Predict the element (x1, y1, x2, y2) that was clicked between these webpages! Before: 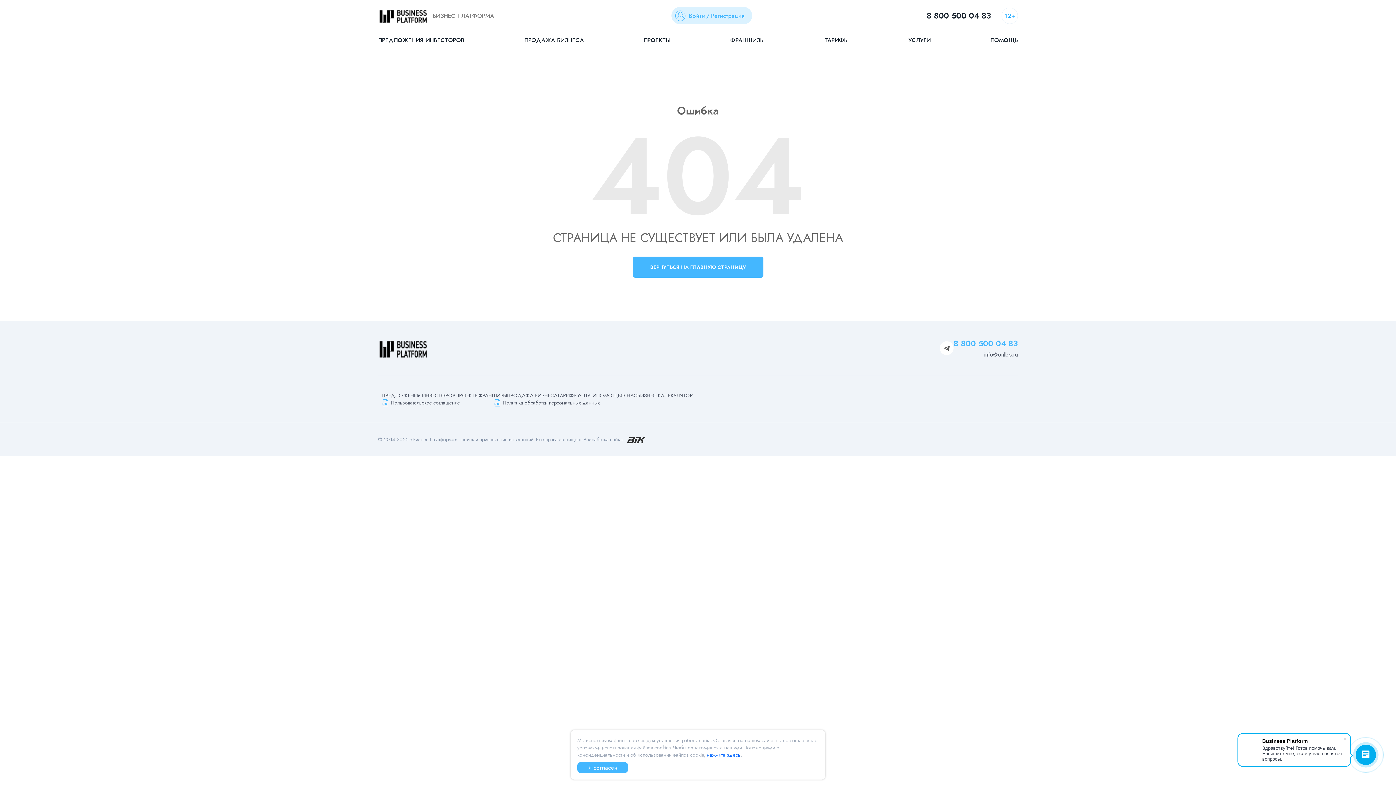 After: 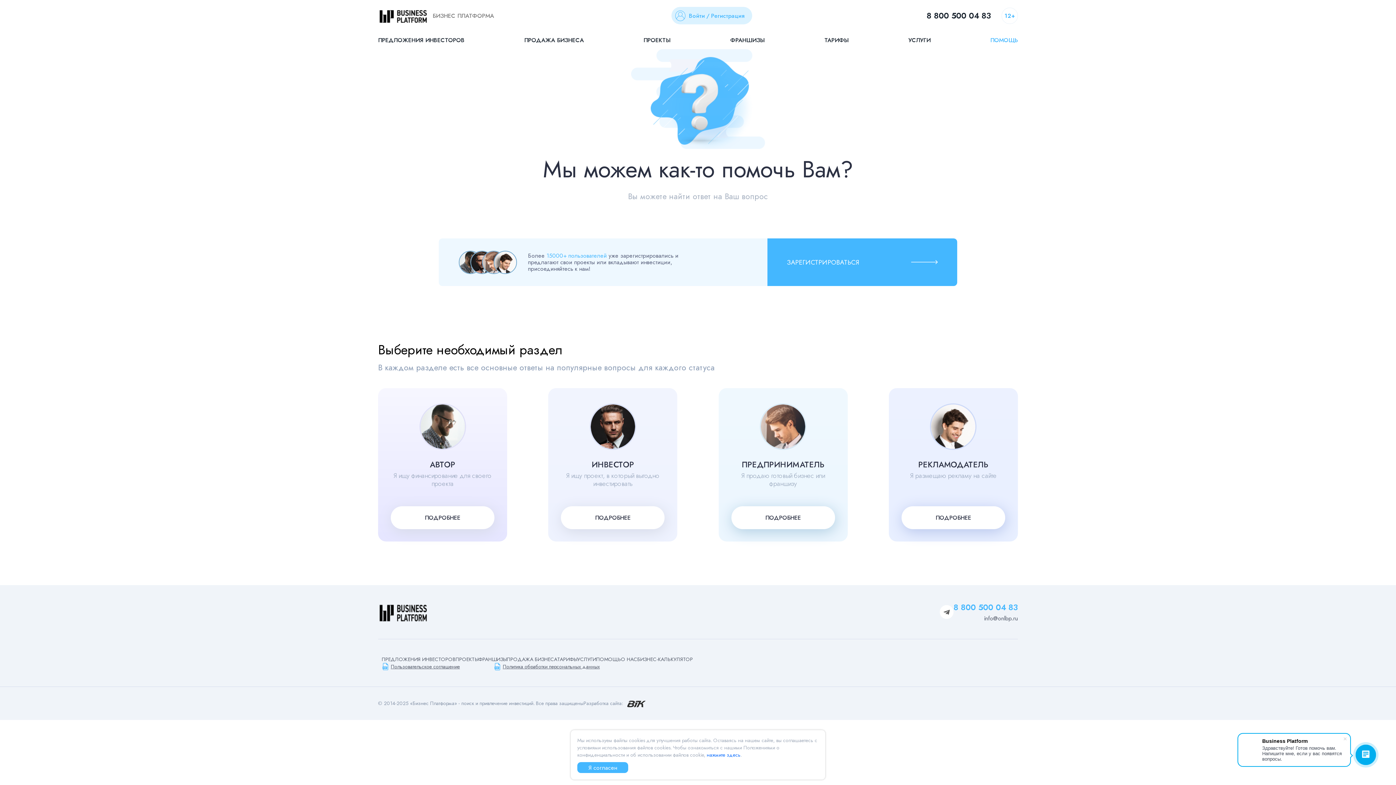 Action: label: ПОМОЩЬ bbox: (990, 36, 1018, 44)